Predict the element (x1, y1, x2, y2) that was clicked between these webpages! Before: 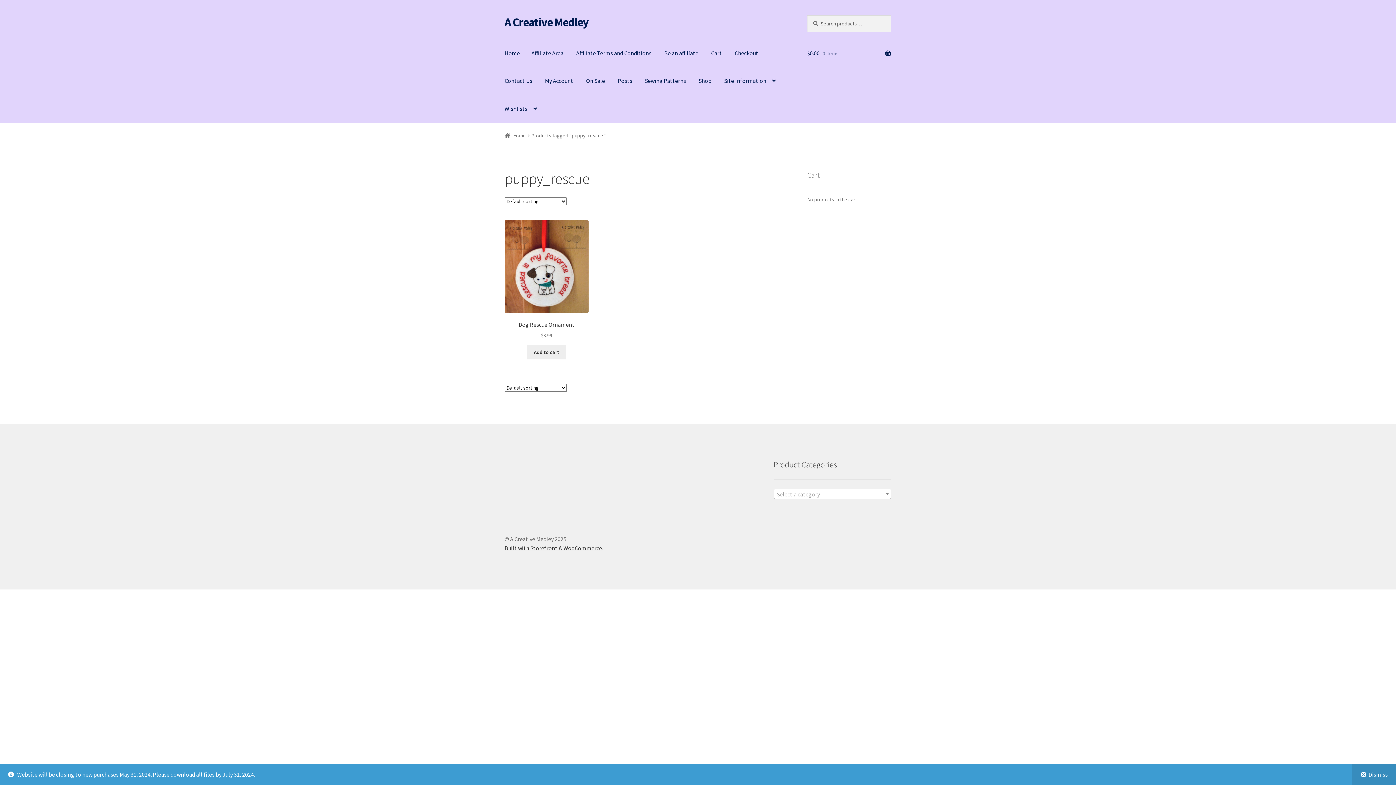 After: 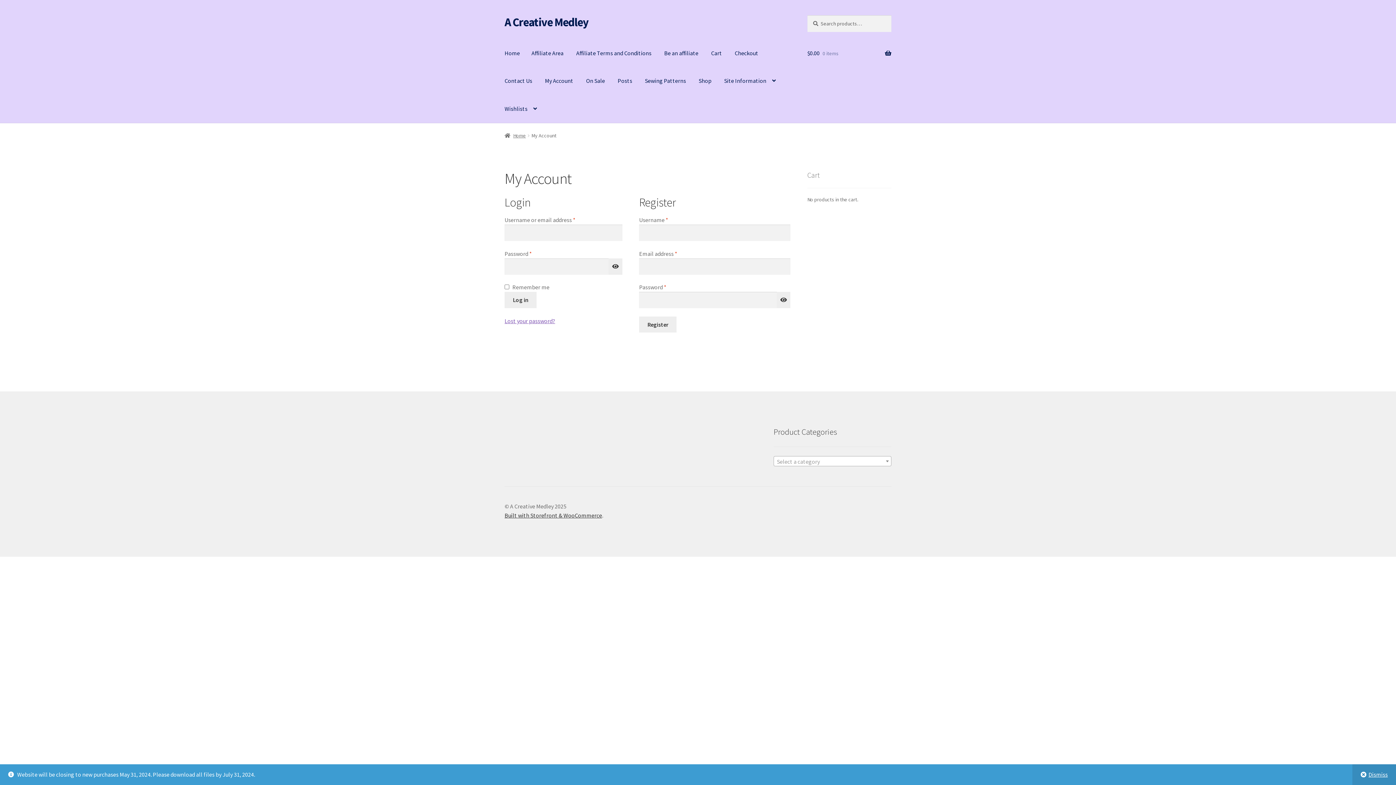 Action: label: My Account bbox: (539, 67, 579, 94)